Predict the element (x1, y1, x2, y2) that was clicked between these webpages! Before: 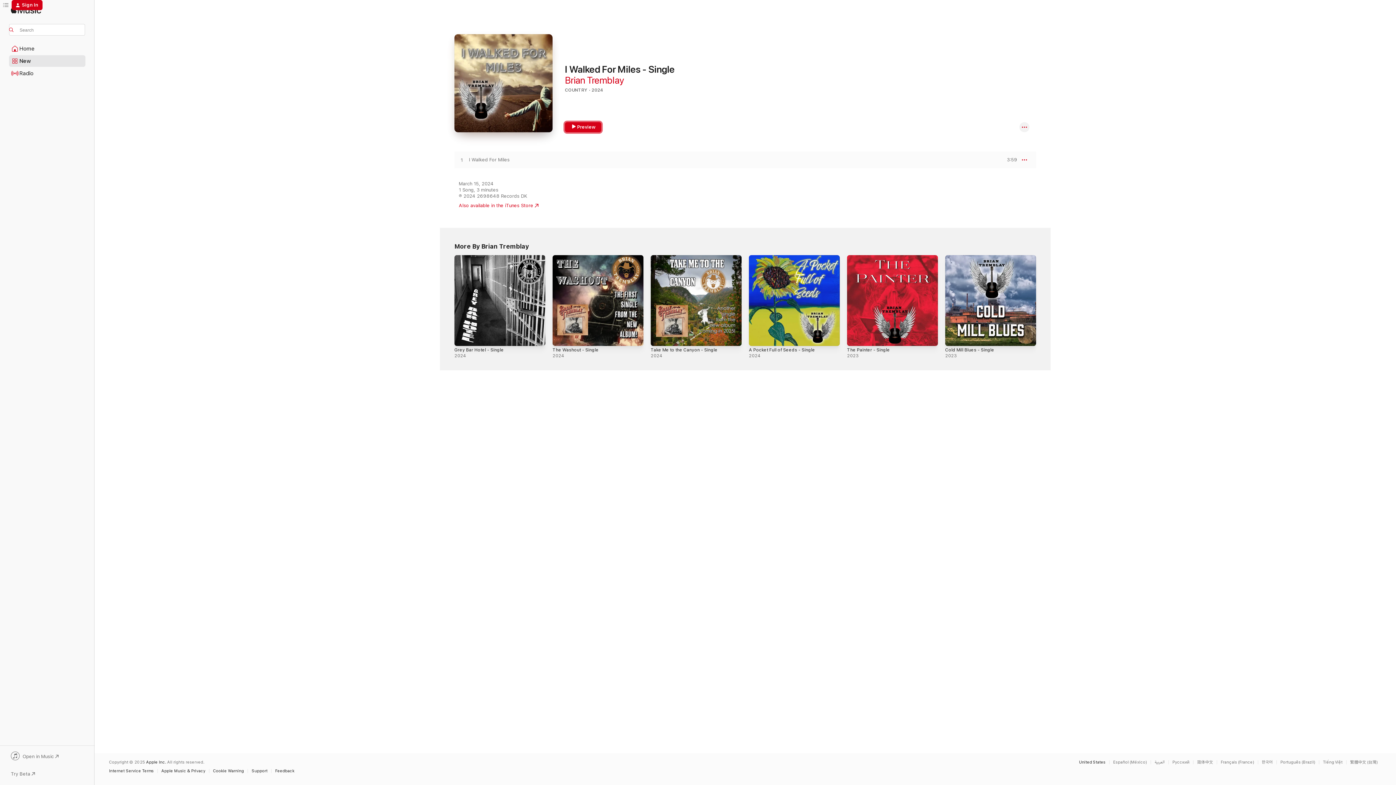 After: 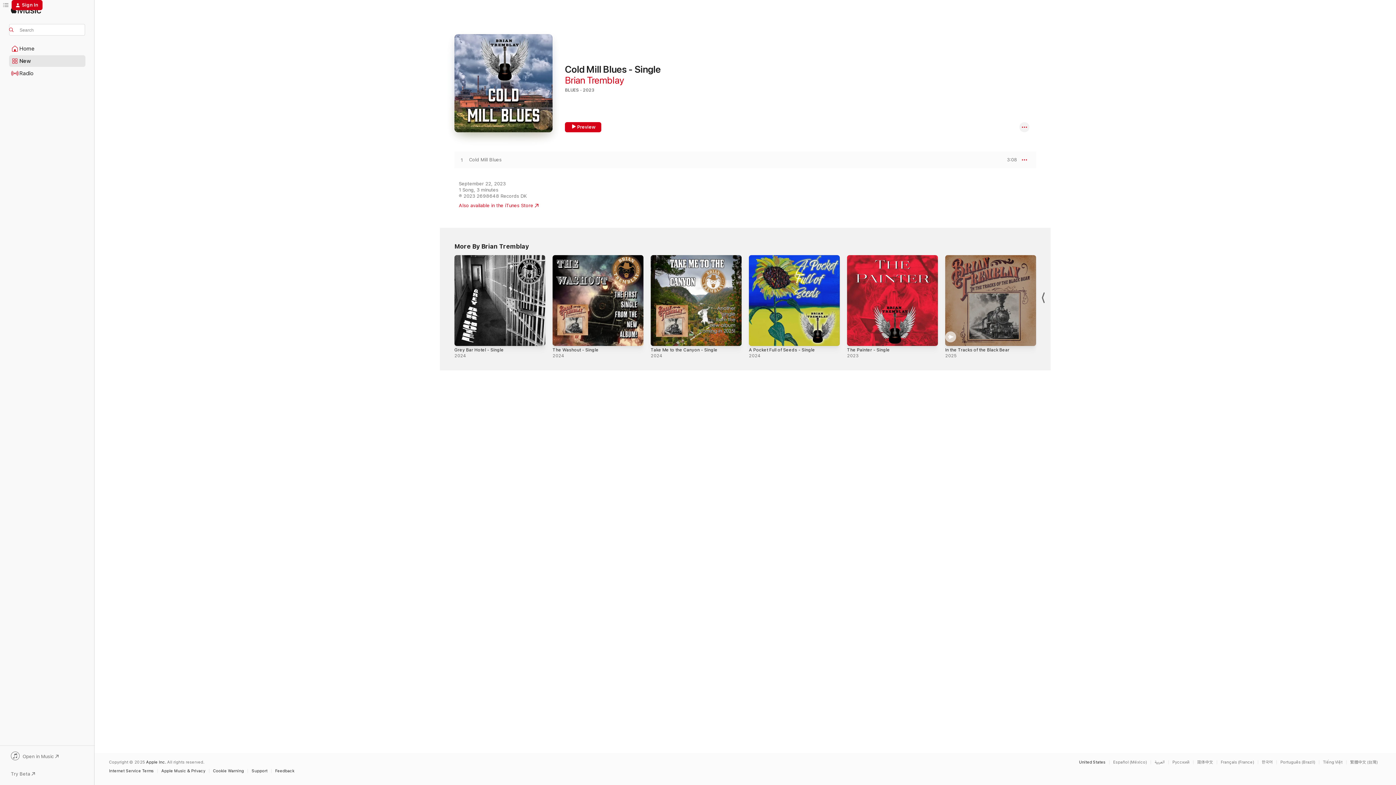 Action: label: Cold Mill Blues - Single, 2023 bbox: (945, 255, 1036, 346)